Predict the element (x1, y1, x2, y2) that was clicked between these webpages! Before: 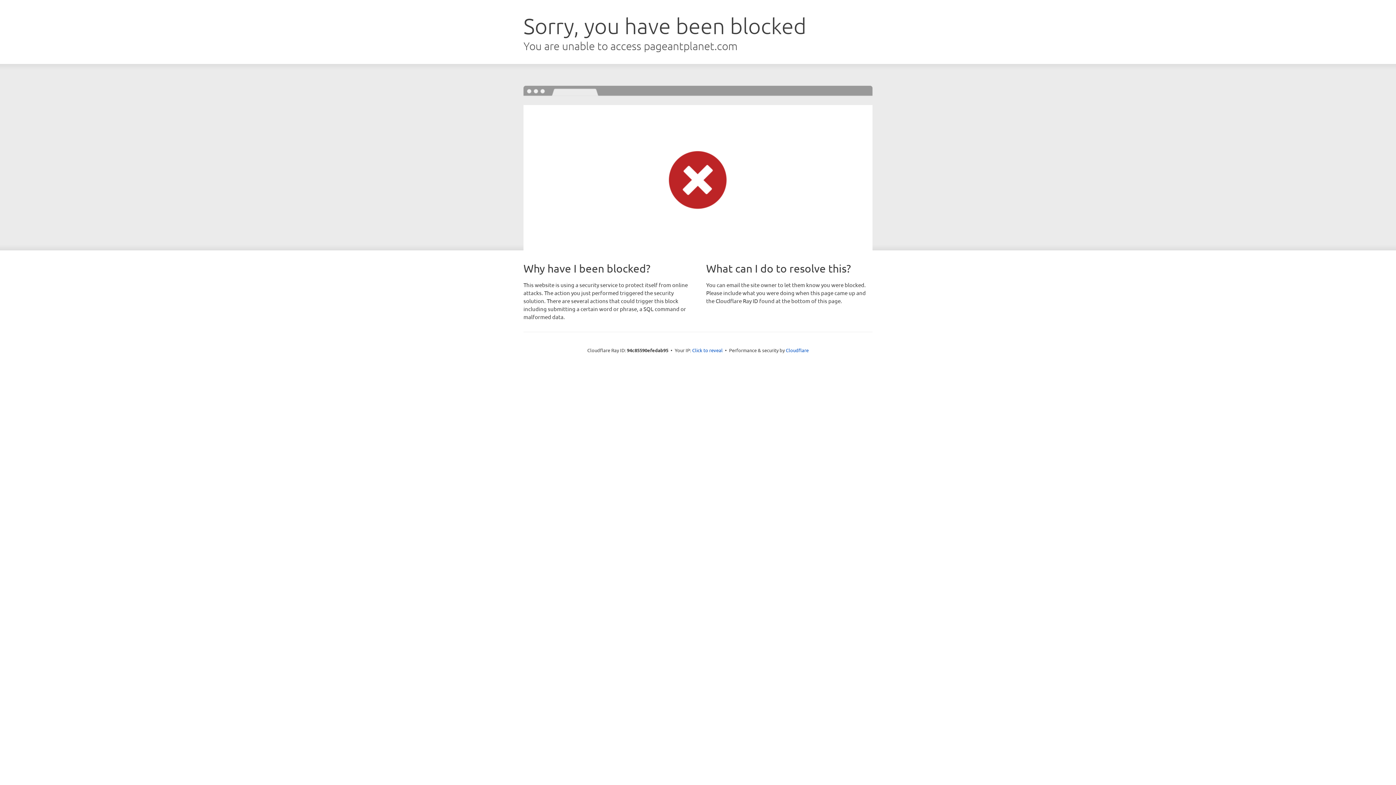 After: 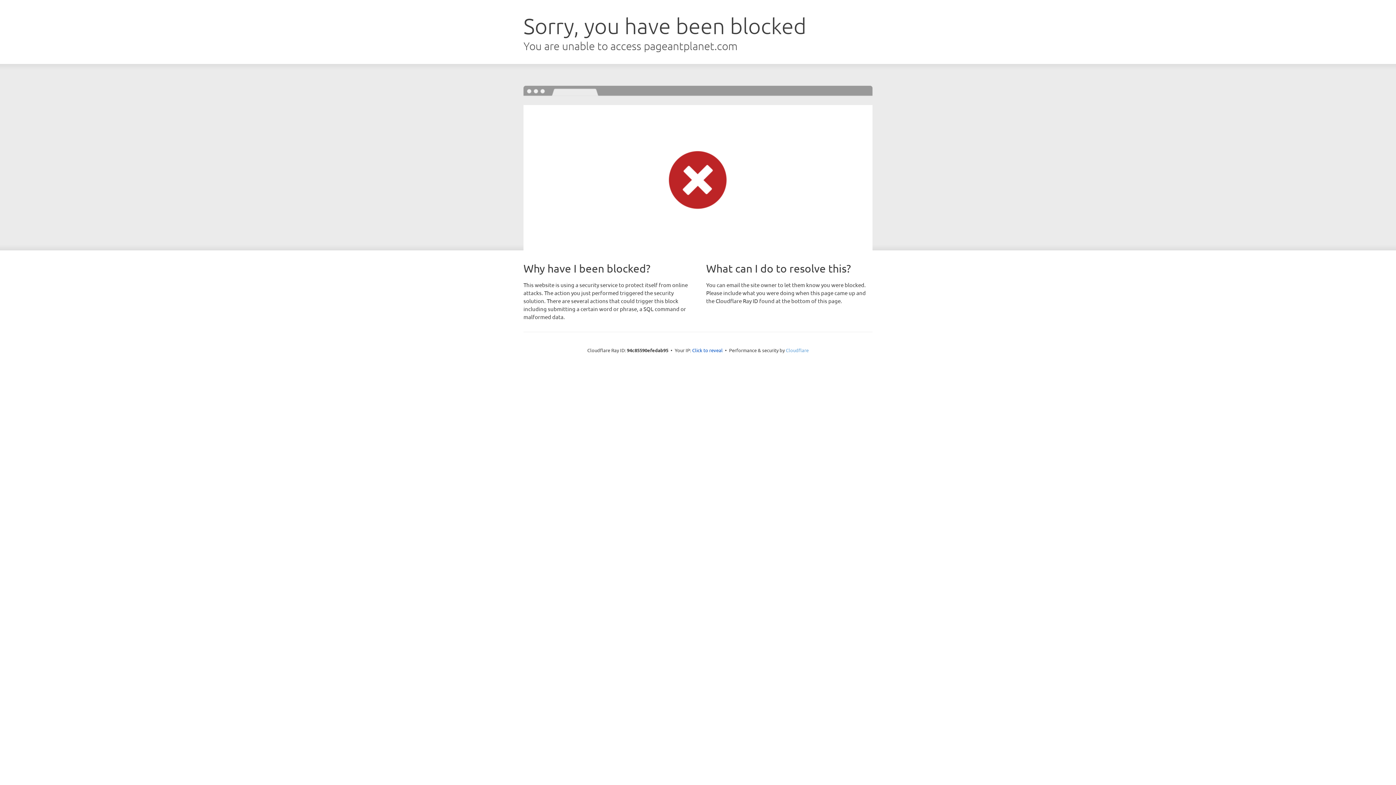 Action: label: Cloudflare bbox: (786, 347, 808, 353)